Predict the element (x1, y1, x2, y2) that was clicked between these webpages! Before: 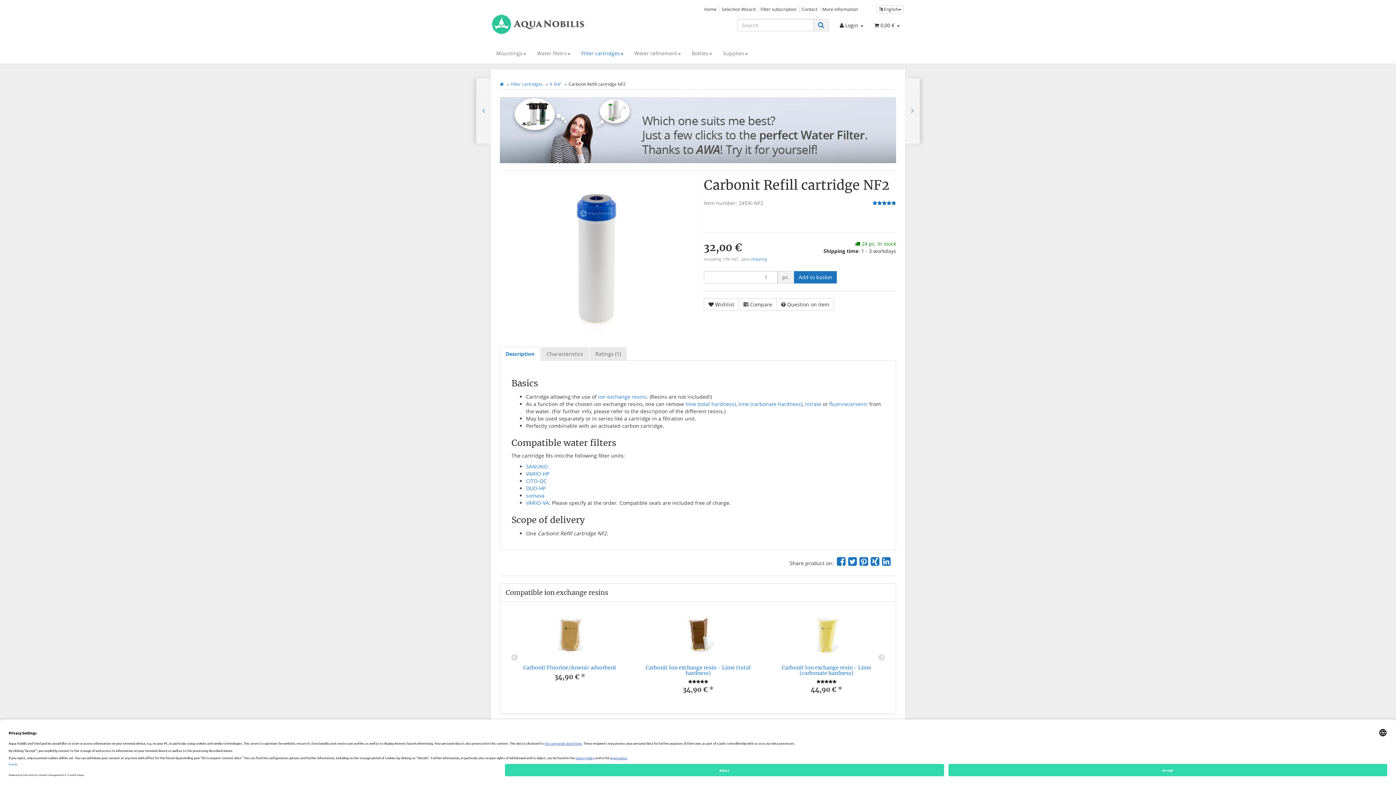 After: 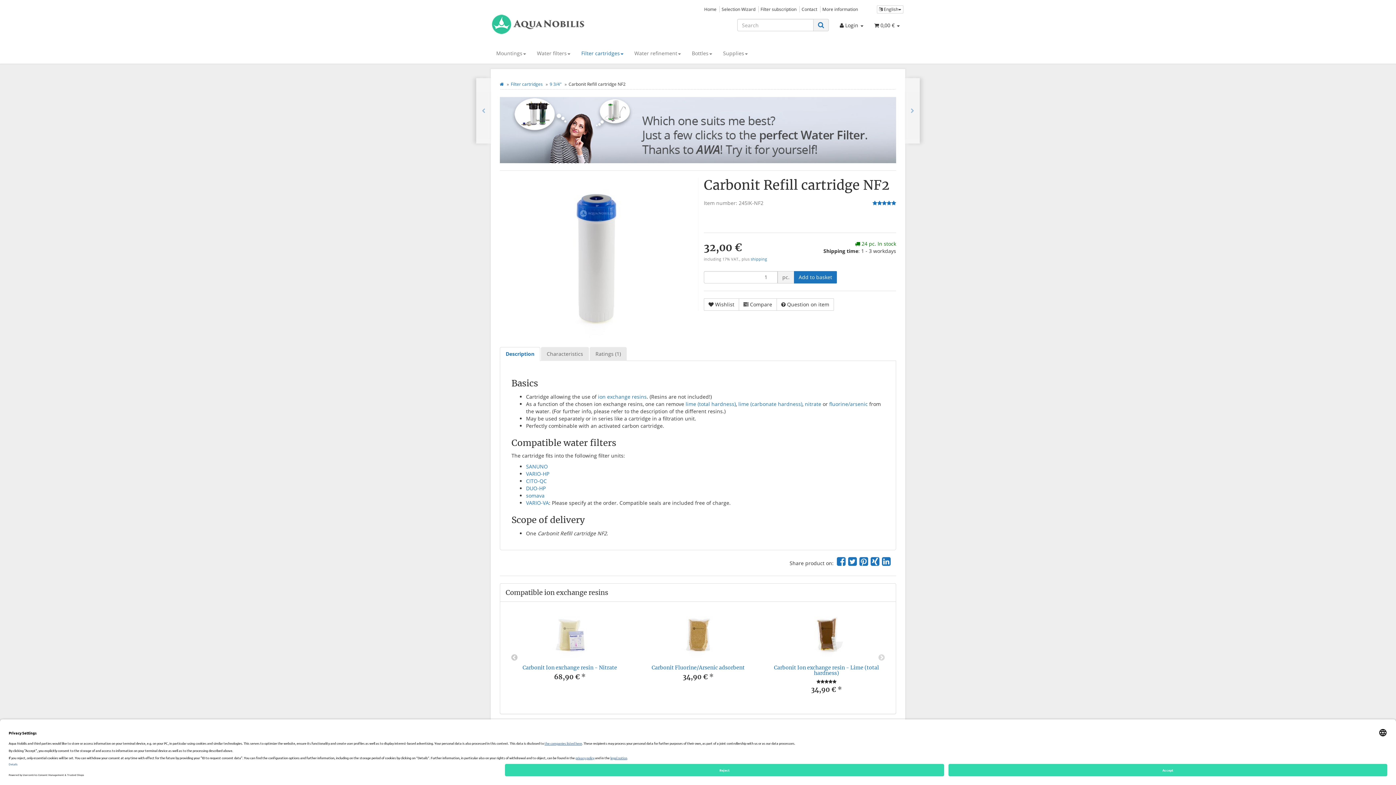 Action: bbox: (505, 649, 523, 666) label: Previous